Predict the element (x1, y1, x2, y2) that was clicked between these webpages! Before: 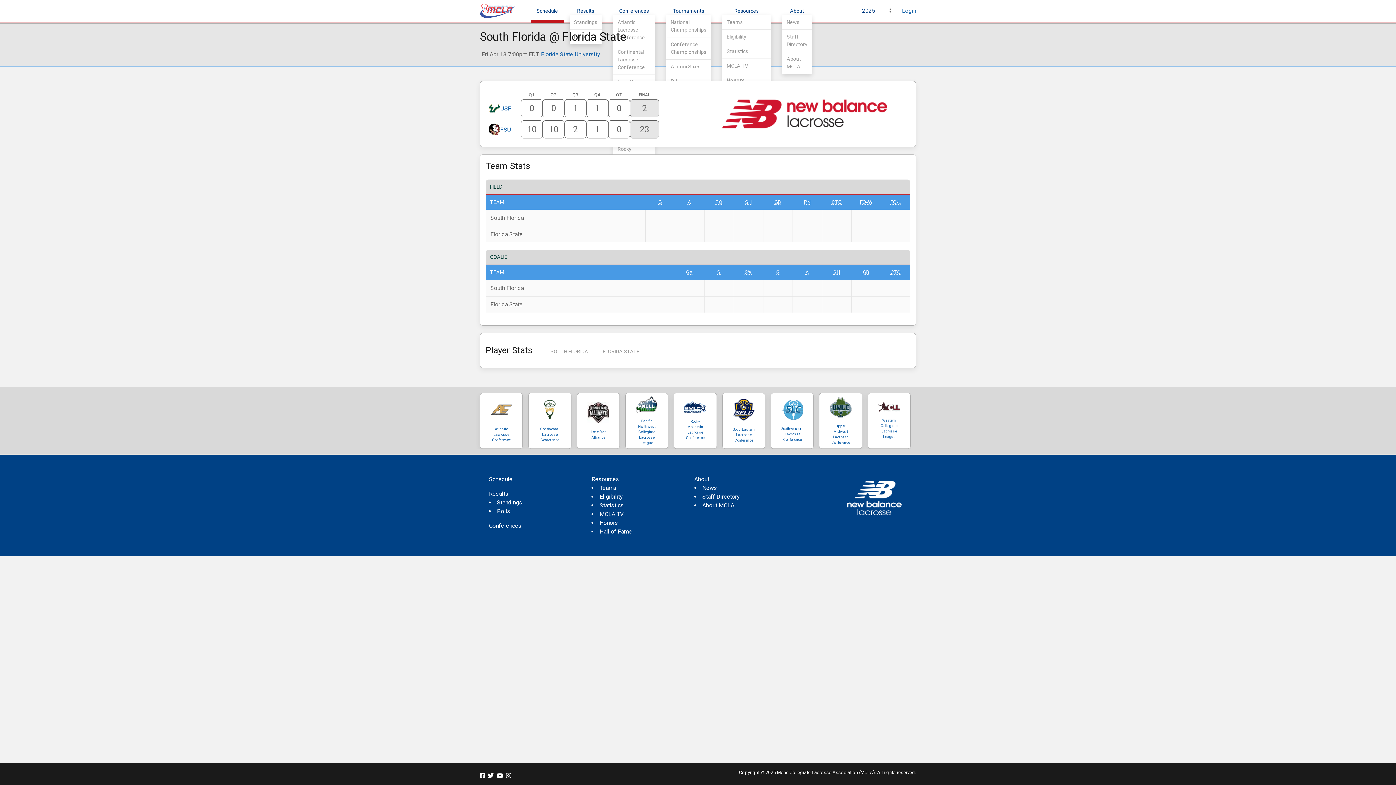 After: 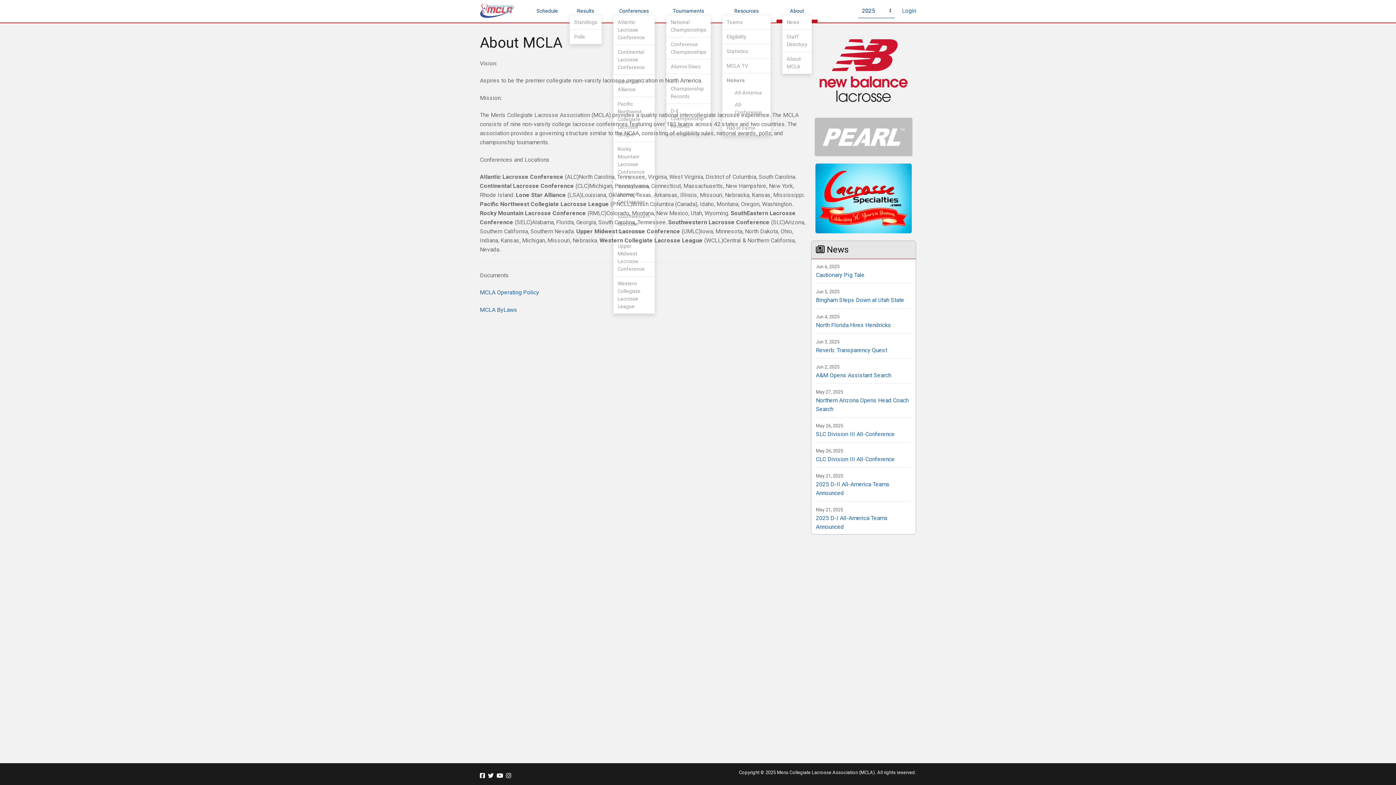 Action: bbox: (786, 53, 807, 72) label: About MCLA